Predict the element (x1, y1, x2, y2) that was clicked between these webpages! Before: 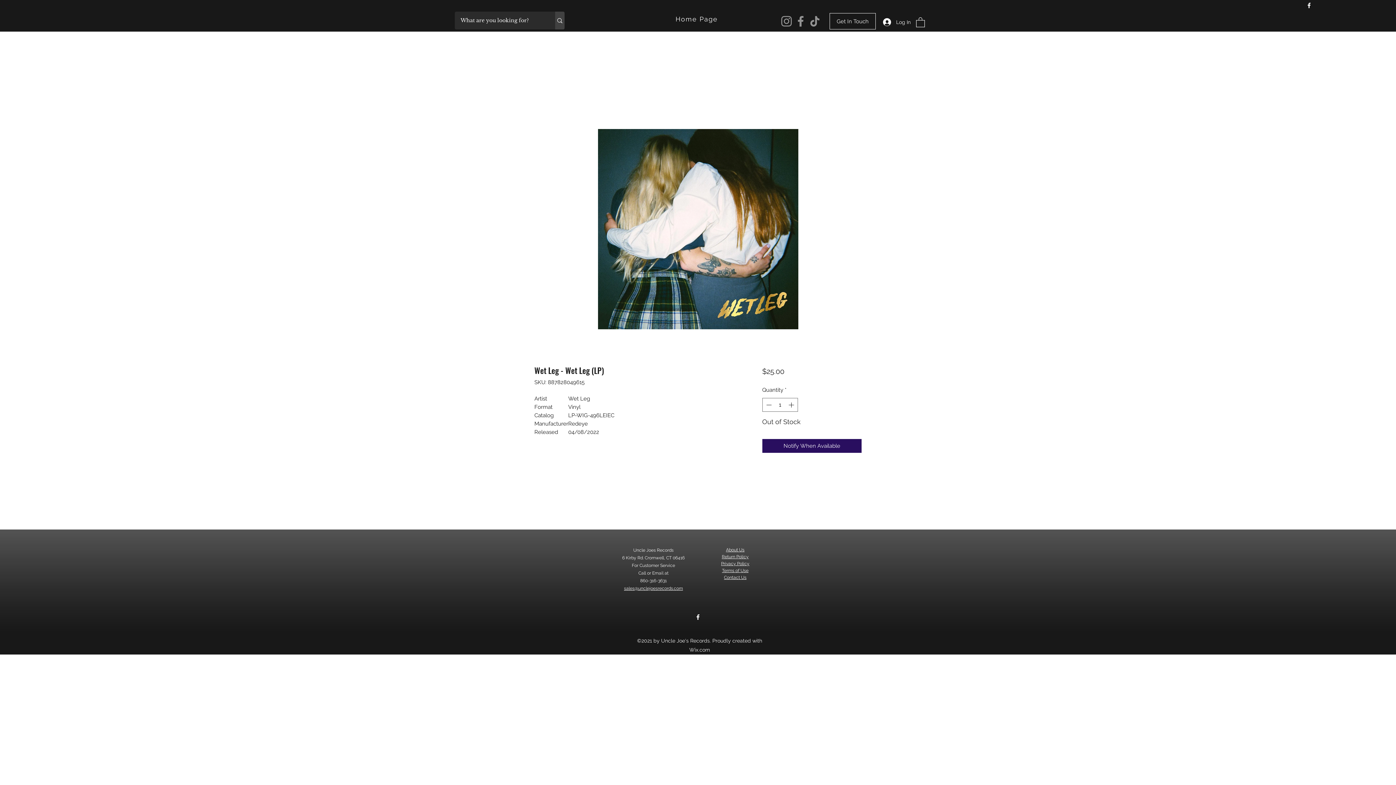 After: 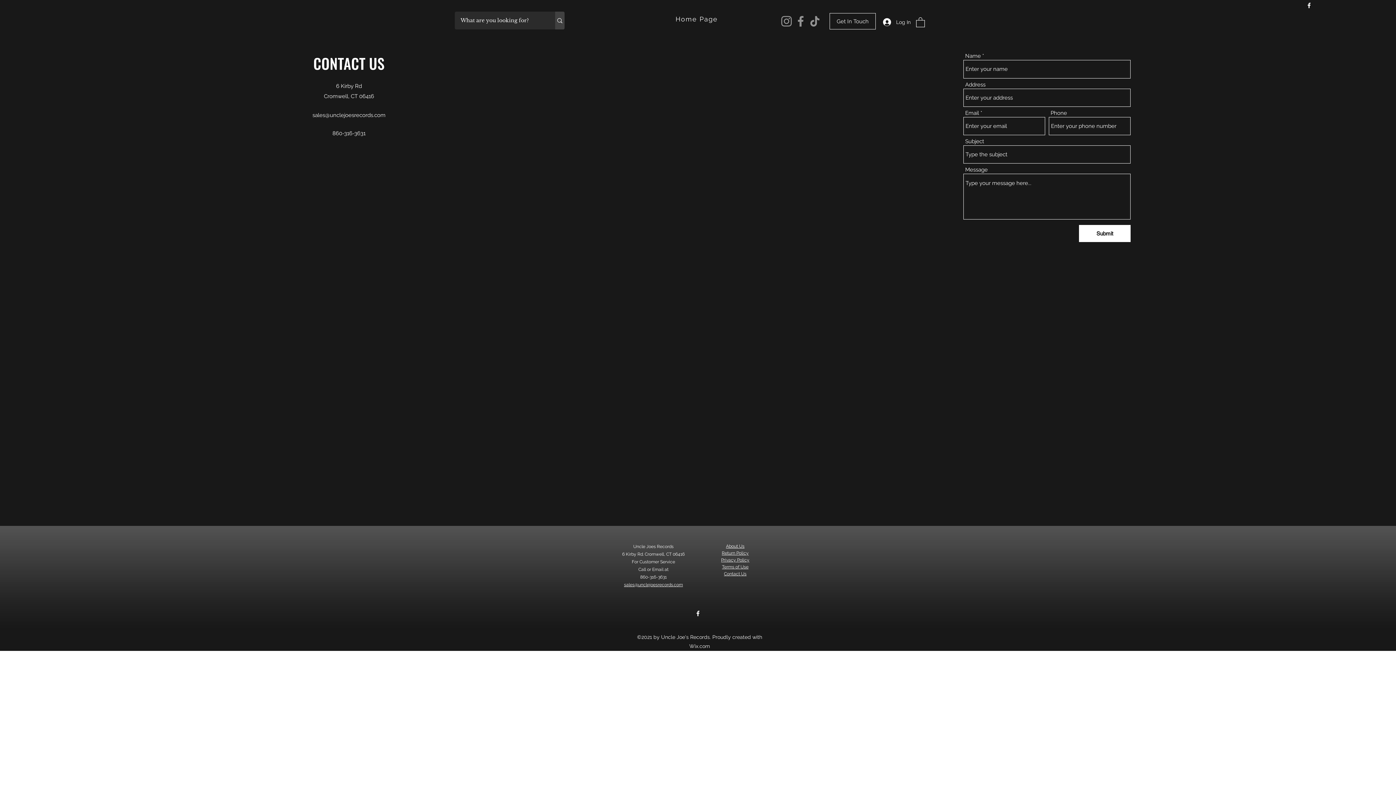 Action: bbox: (724, 575, 746, 580) label: Contact Us